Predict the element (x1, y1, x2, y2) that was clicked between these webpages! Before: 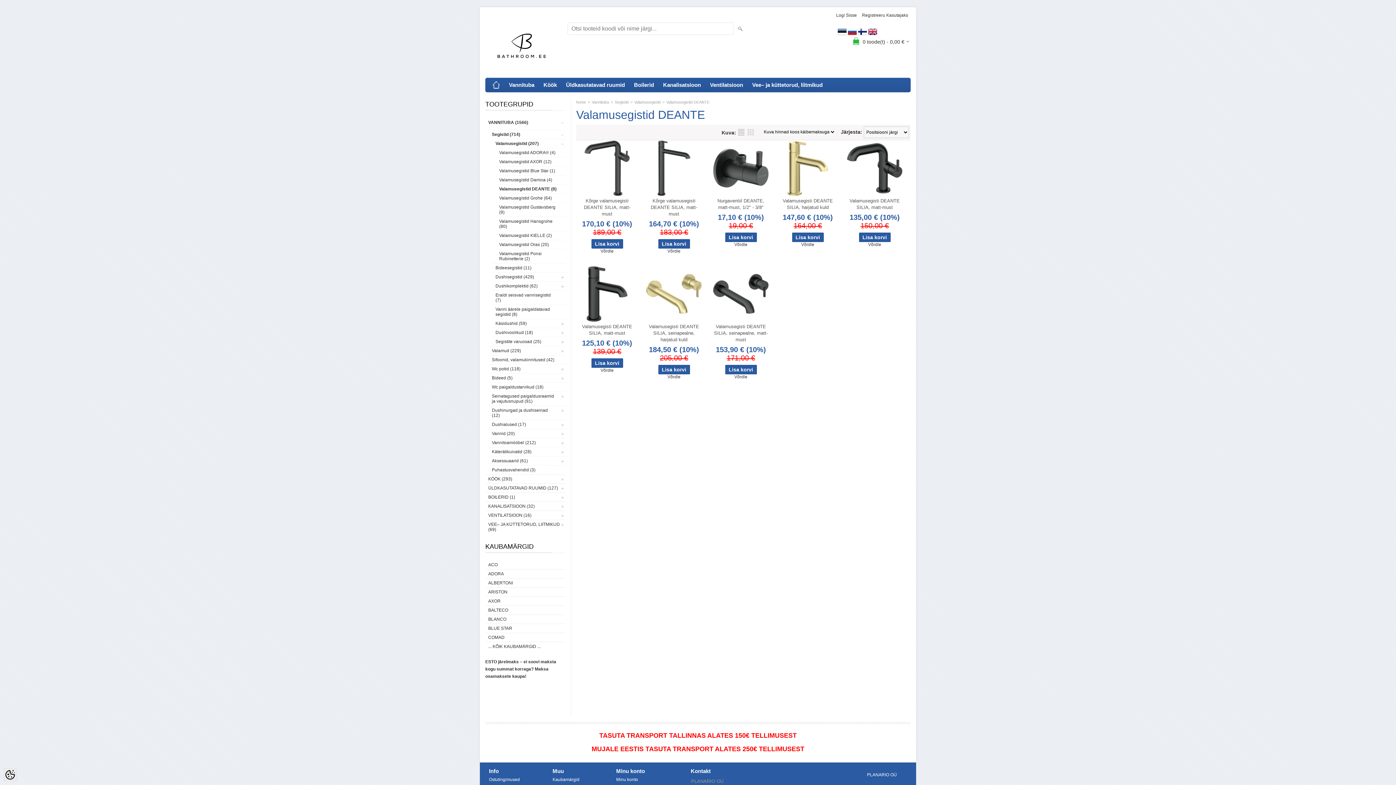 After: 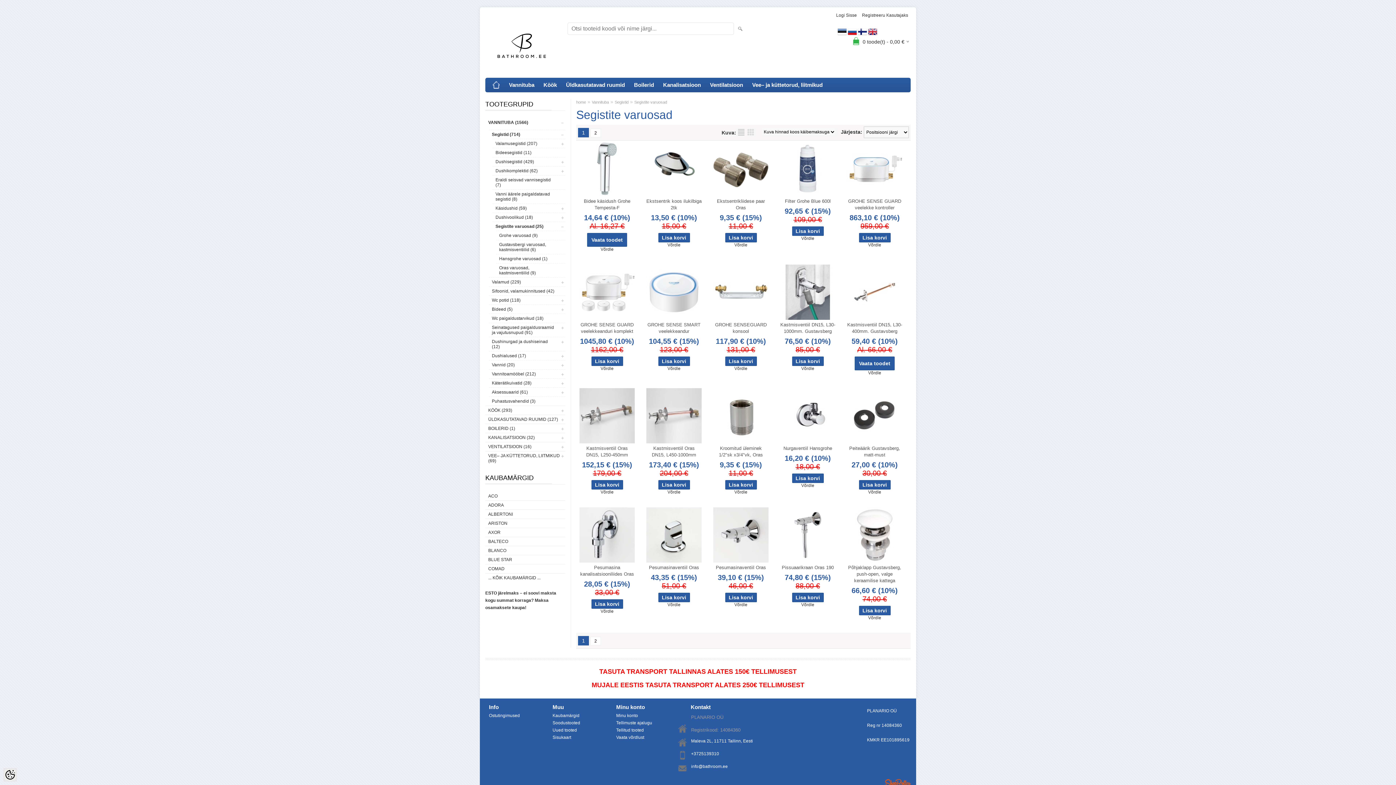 Action: label: Segistite varuosad (25) bbox: (492, 337, 559, 346)